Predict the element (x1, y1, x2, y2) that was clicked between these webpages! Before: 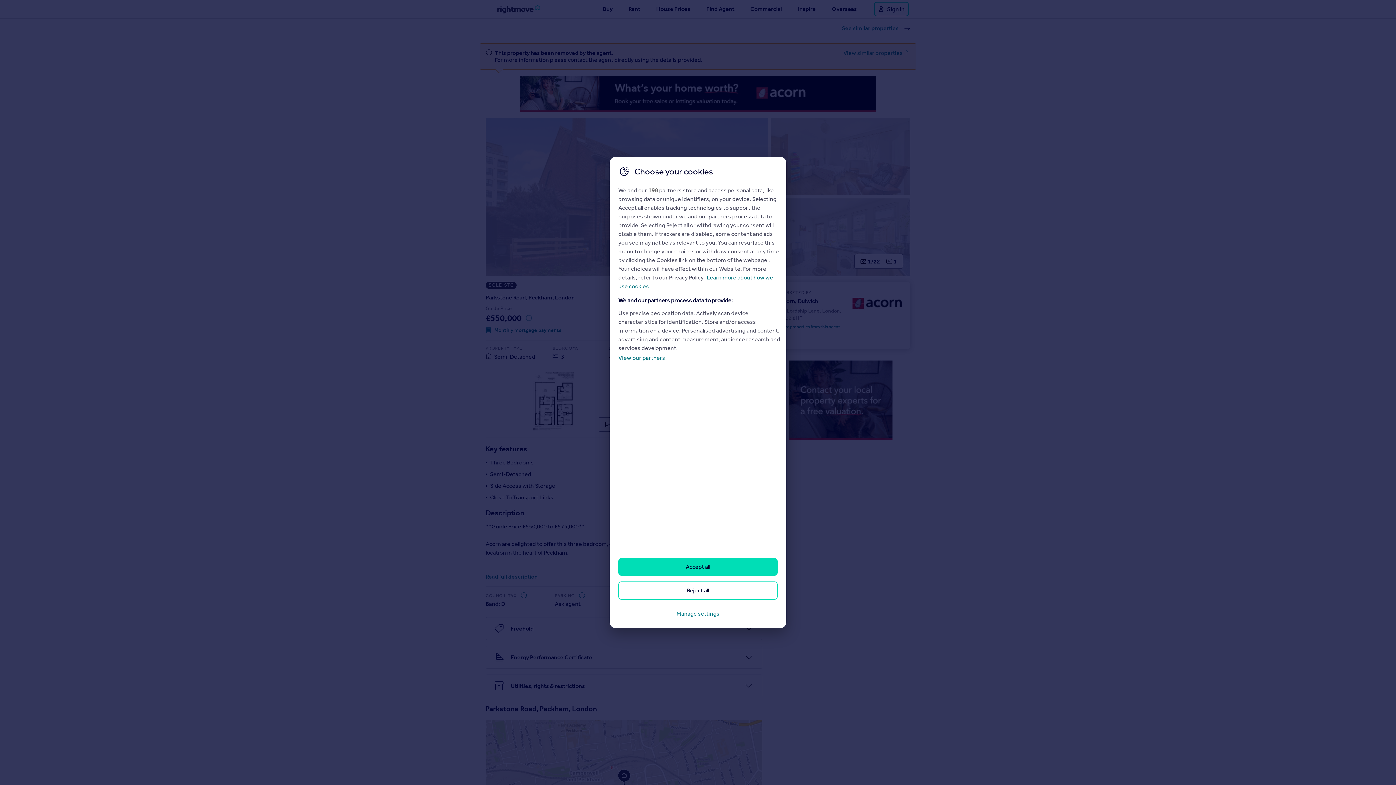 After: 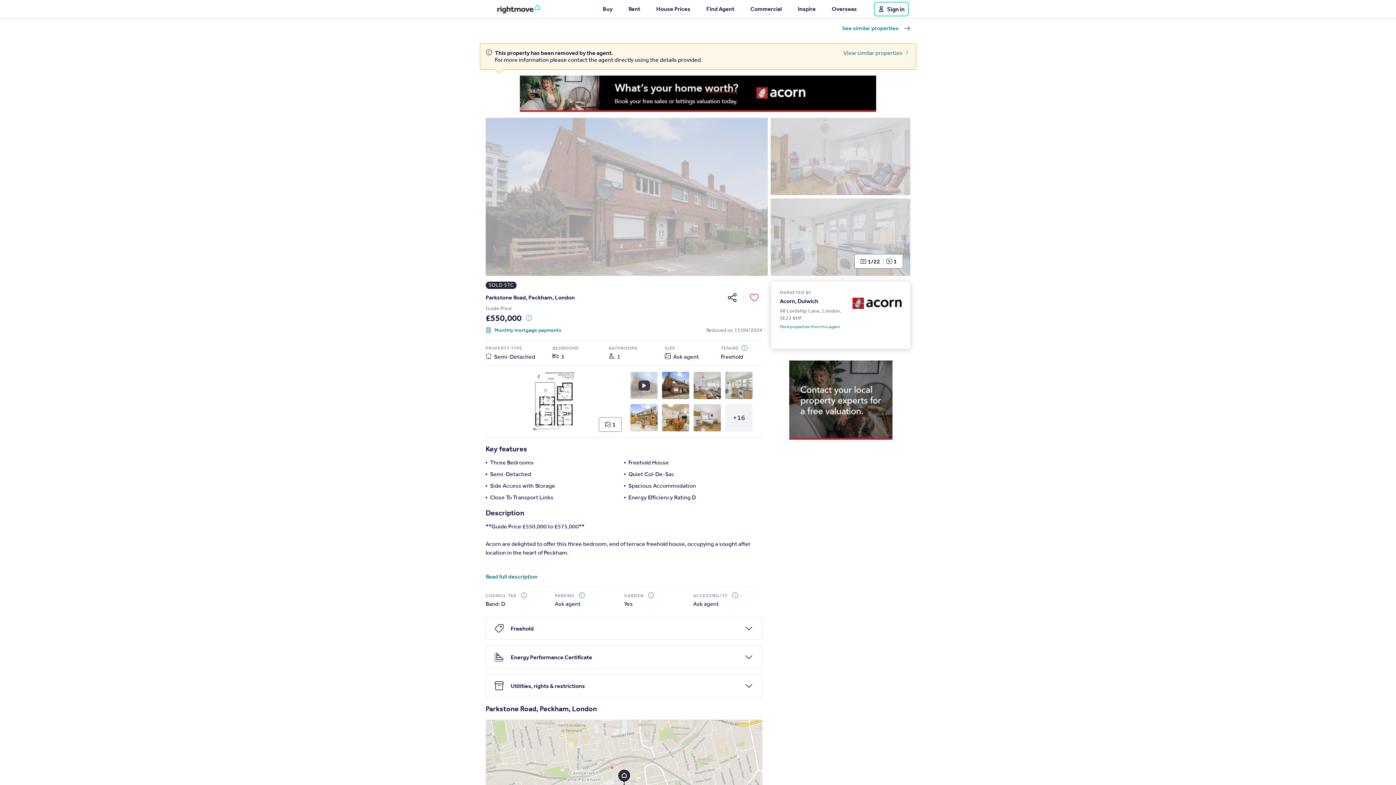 Action: label: Reject all bbox: (618, 581, 777, 600)